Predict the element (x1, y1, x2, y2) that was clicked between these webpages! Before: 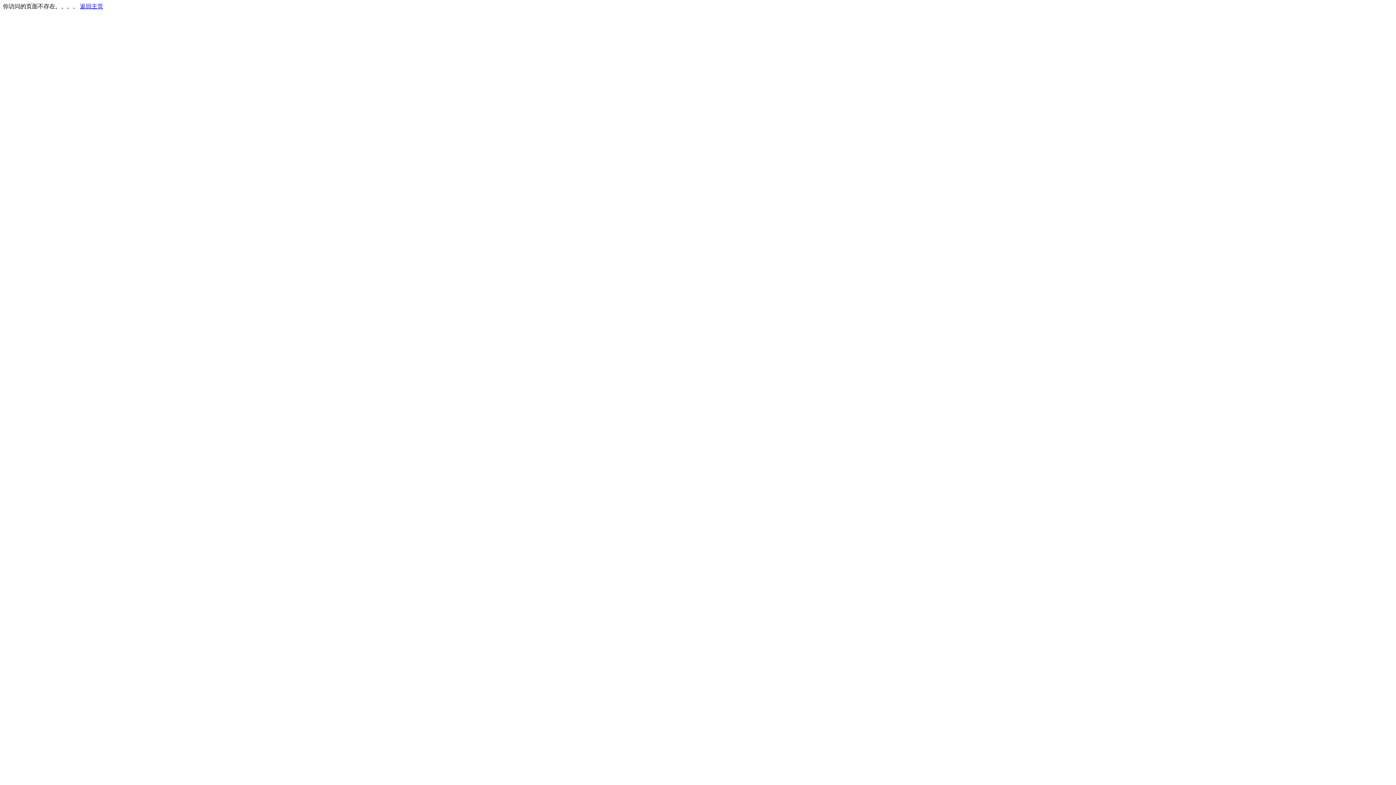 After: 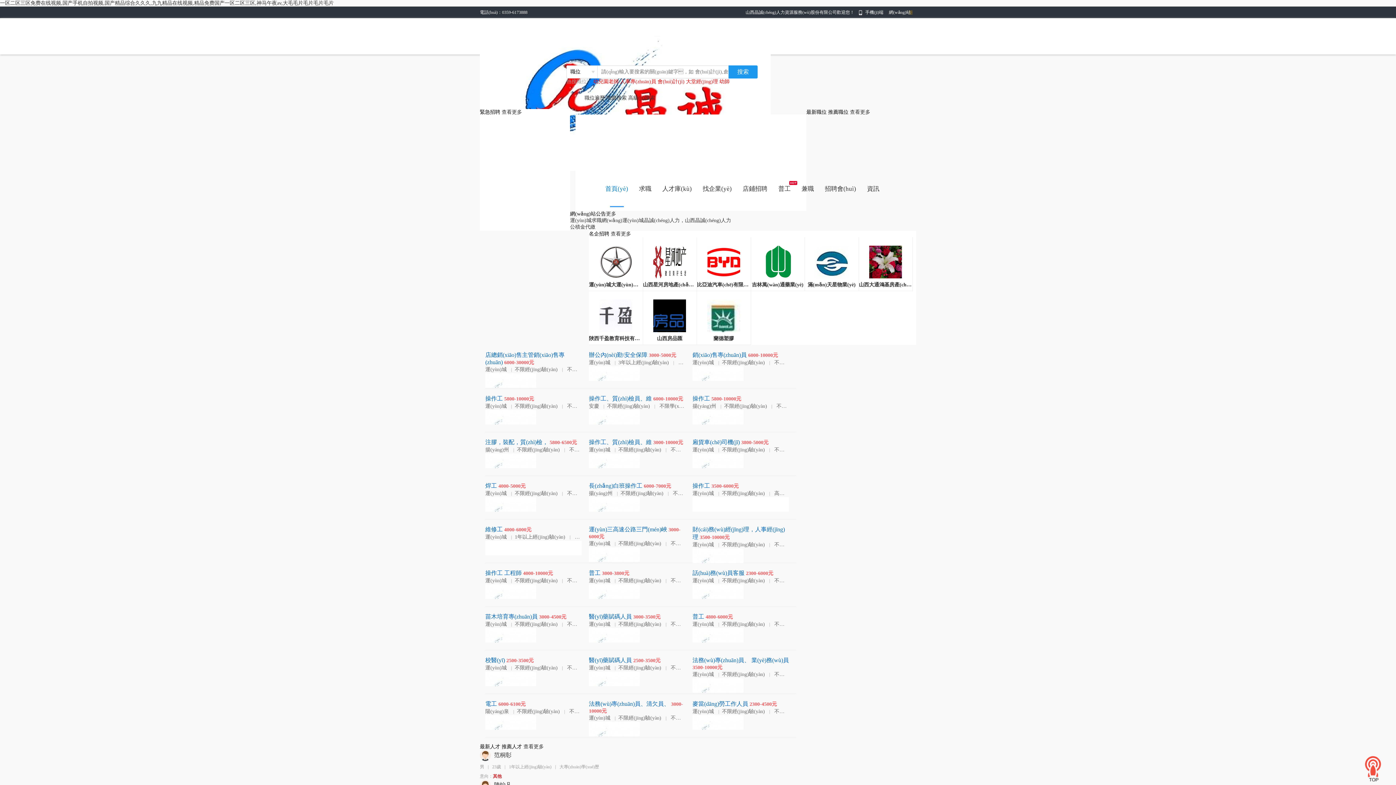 Action: bbox: (80, 3, 103, 9) label: 返回主页